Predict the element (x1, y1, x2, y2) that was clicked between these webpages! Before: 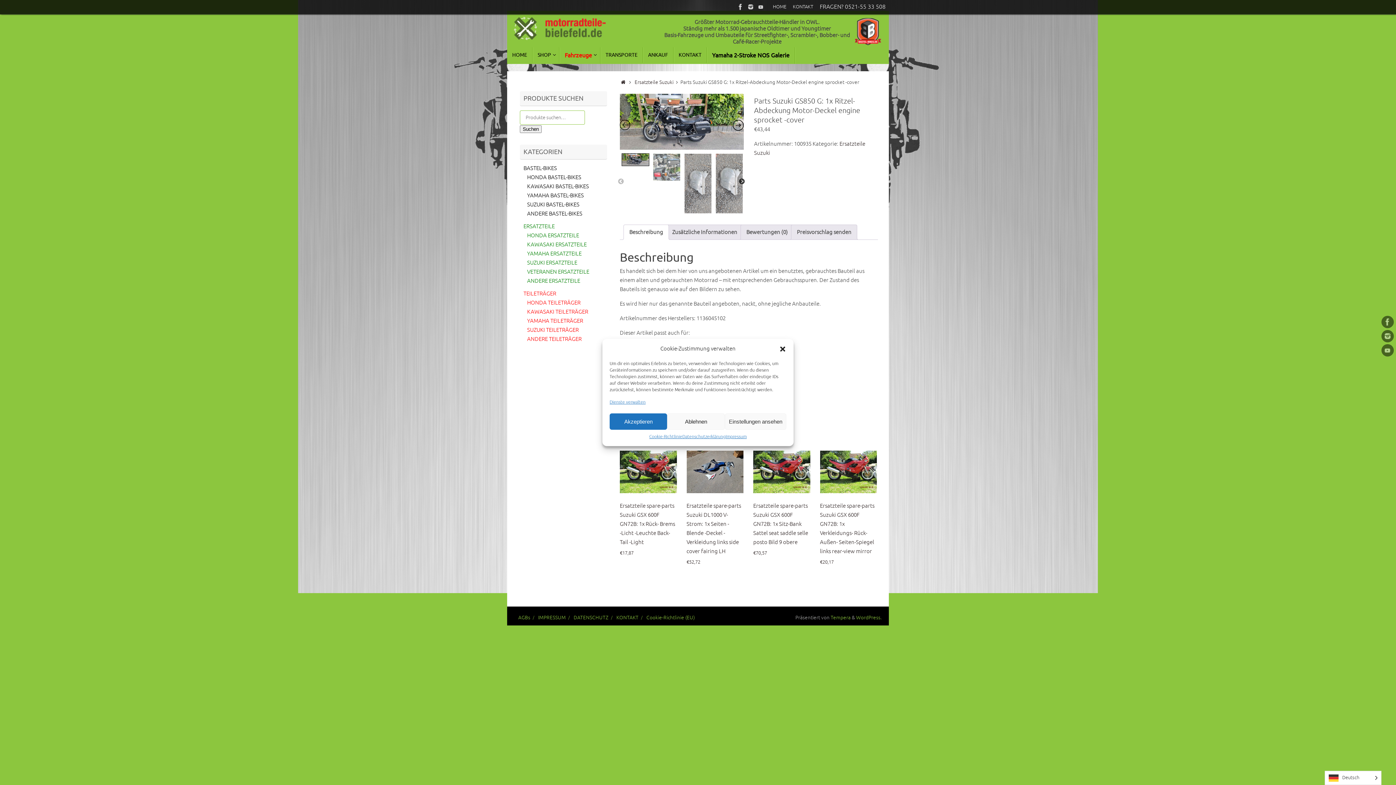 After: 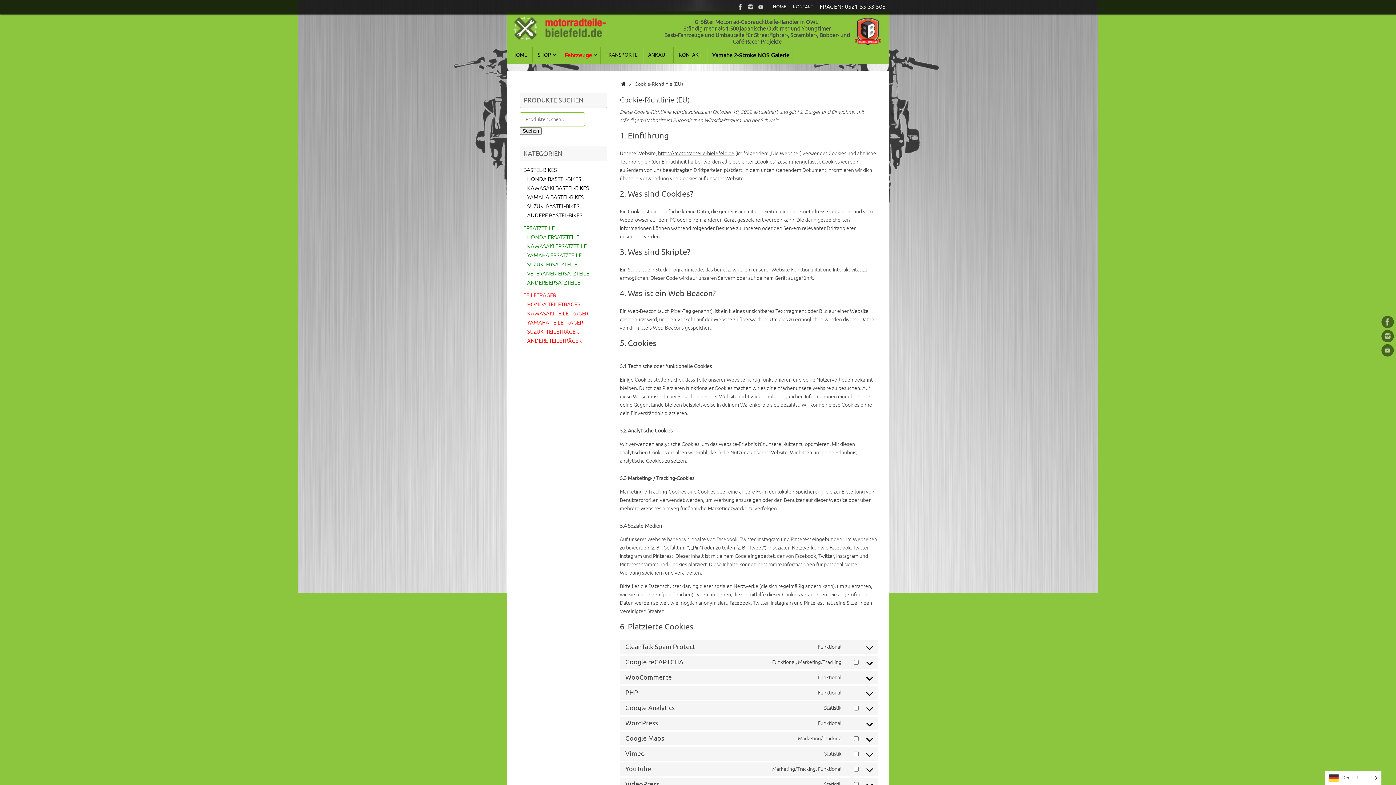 Action: label: Cookie-Richtlinie bbox: (649, 433, 682, 440)